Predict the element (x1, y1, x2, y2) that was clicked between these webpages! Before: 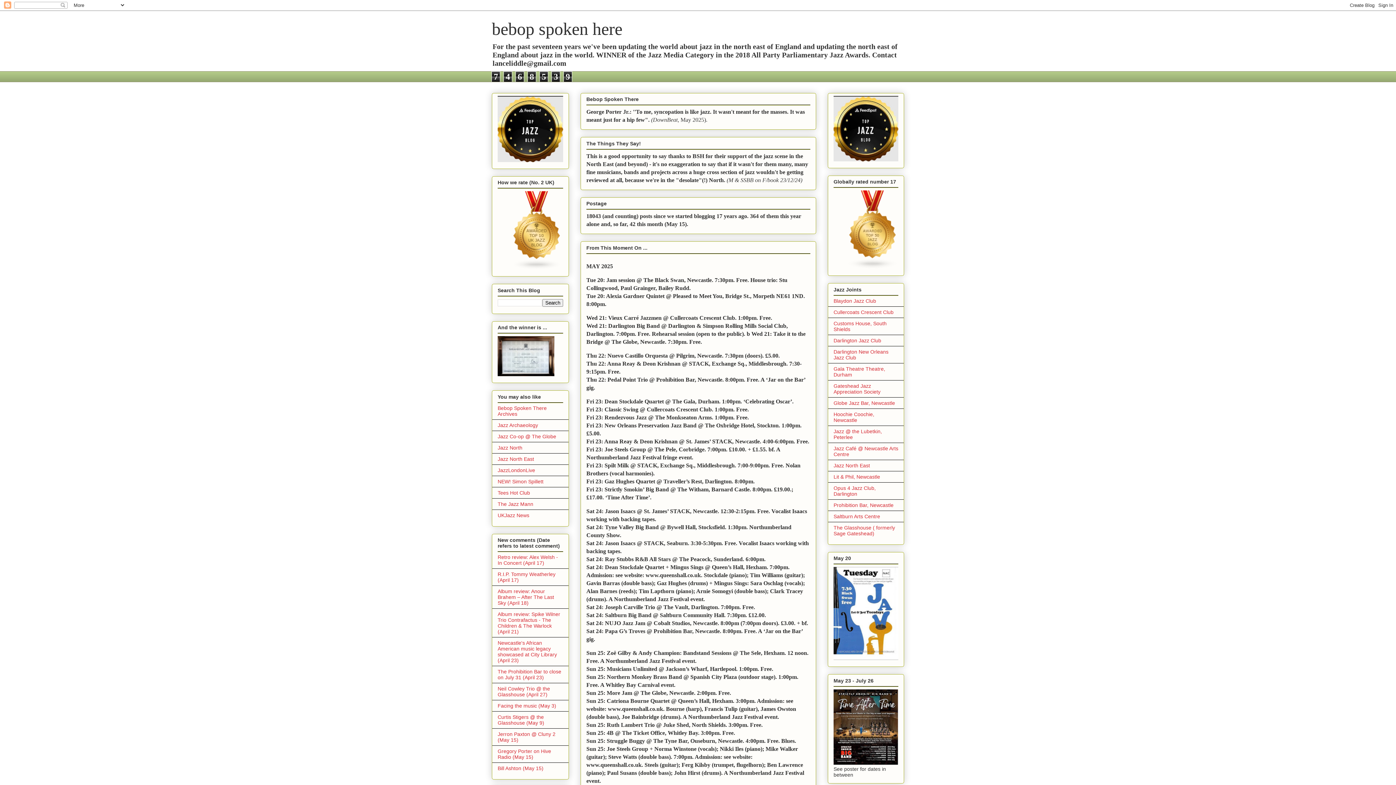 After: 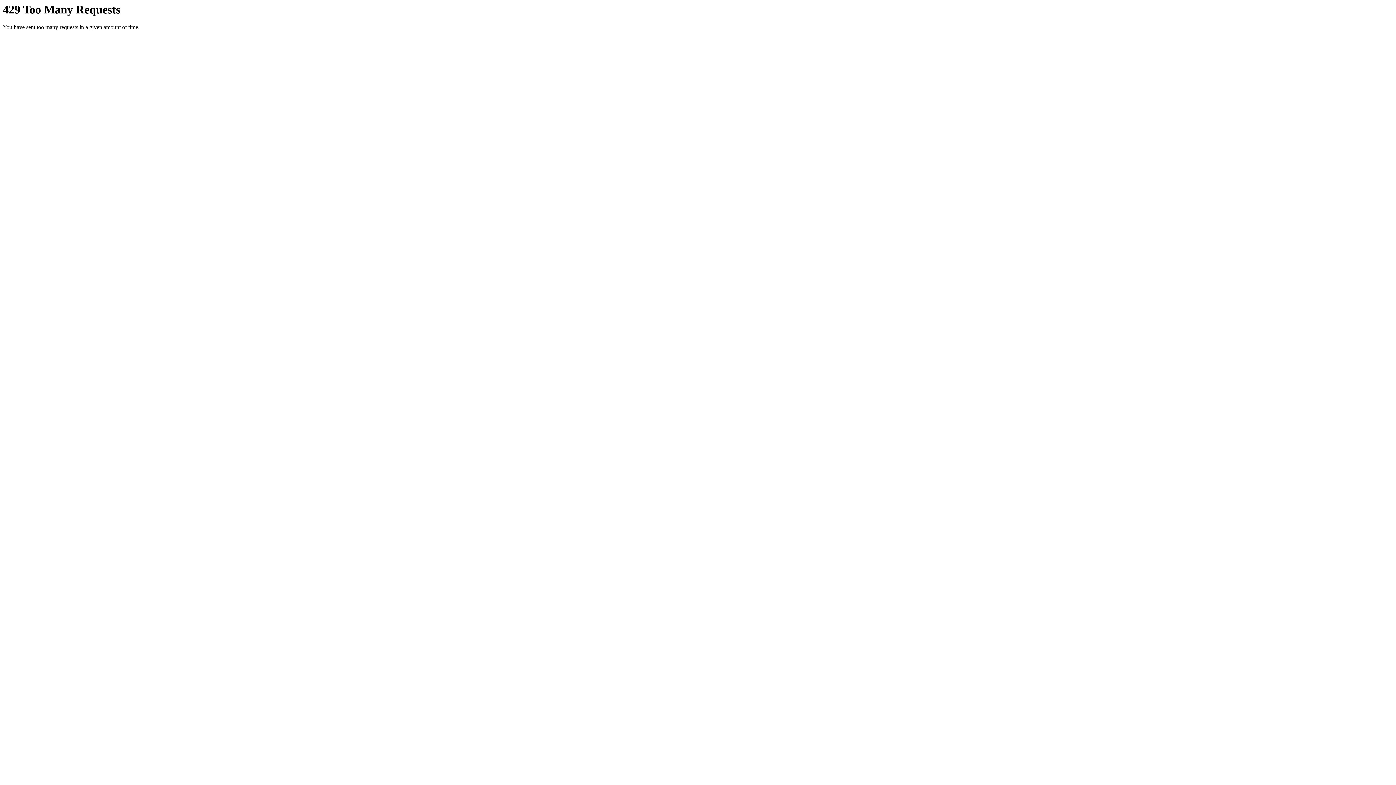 Action: bbox: (497, 371, 554, 377)